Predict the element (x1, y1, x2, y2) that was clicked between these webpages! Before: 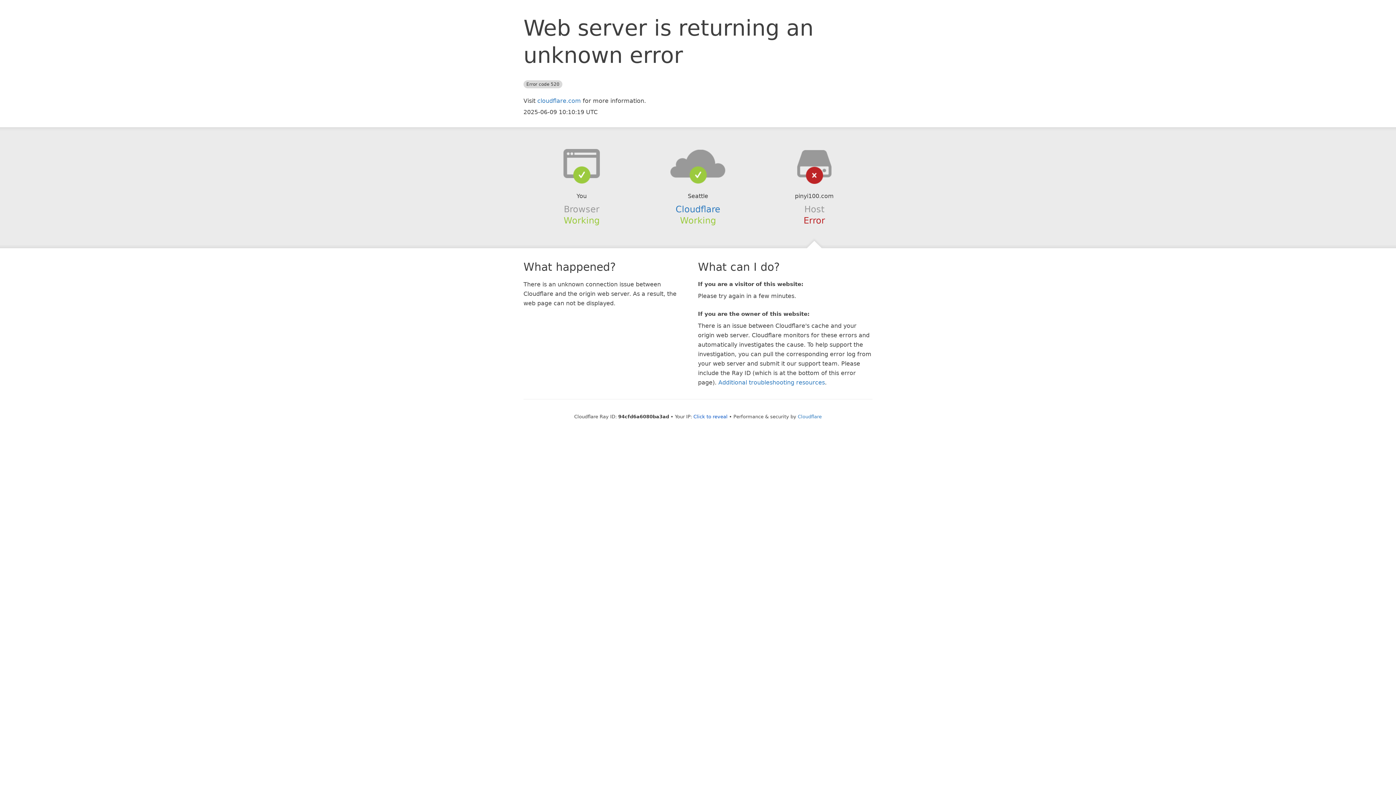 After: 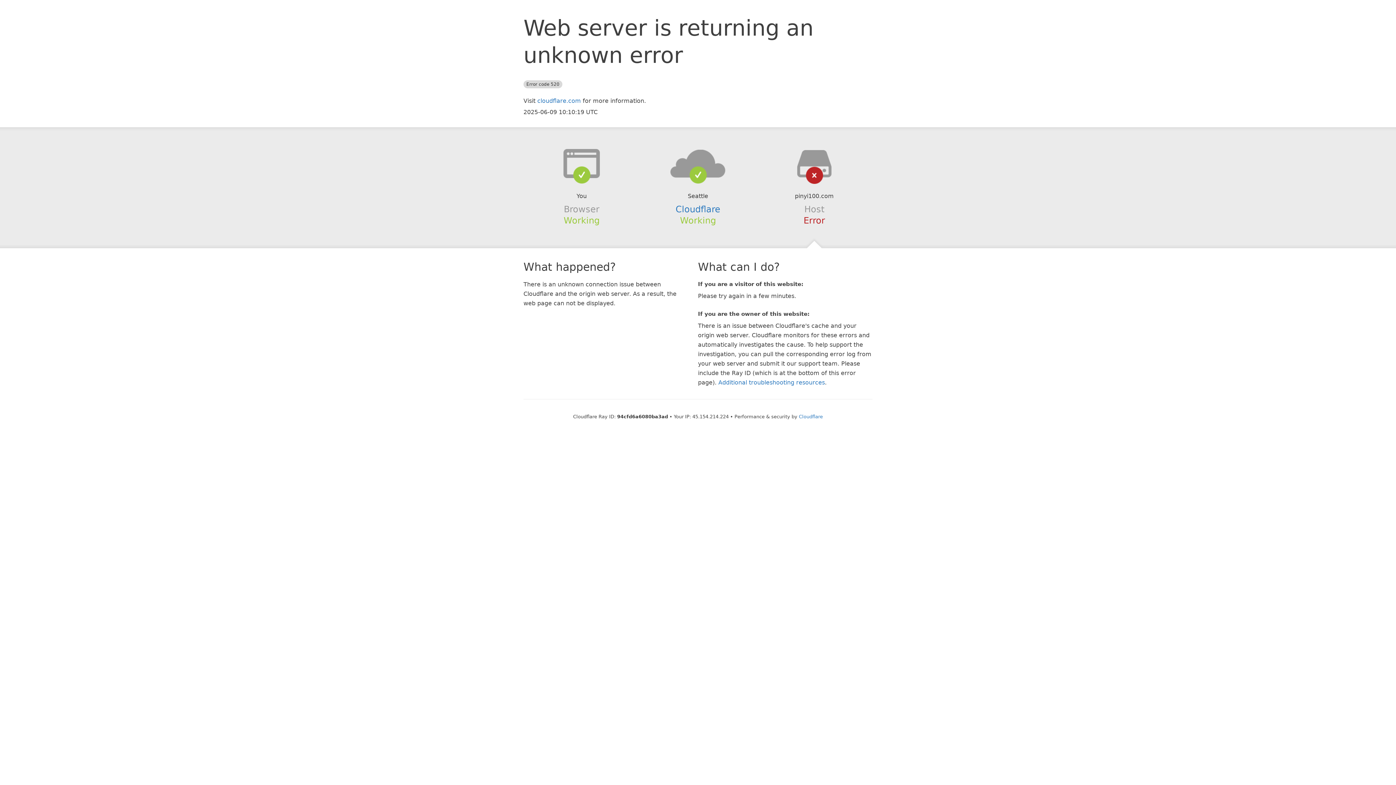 Action: label: Click to reveal bbox: (693, 414, 727, 419)